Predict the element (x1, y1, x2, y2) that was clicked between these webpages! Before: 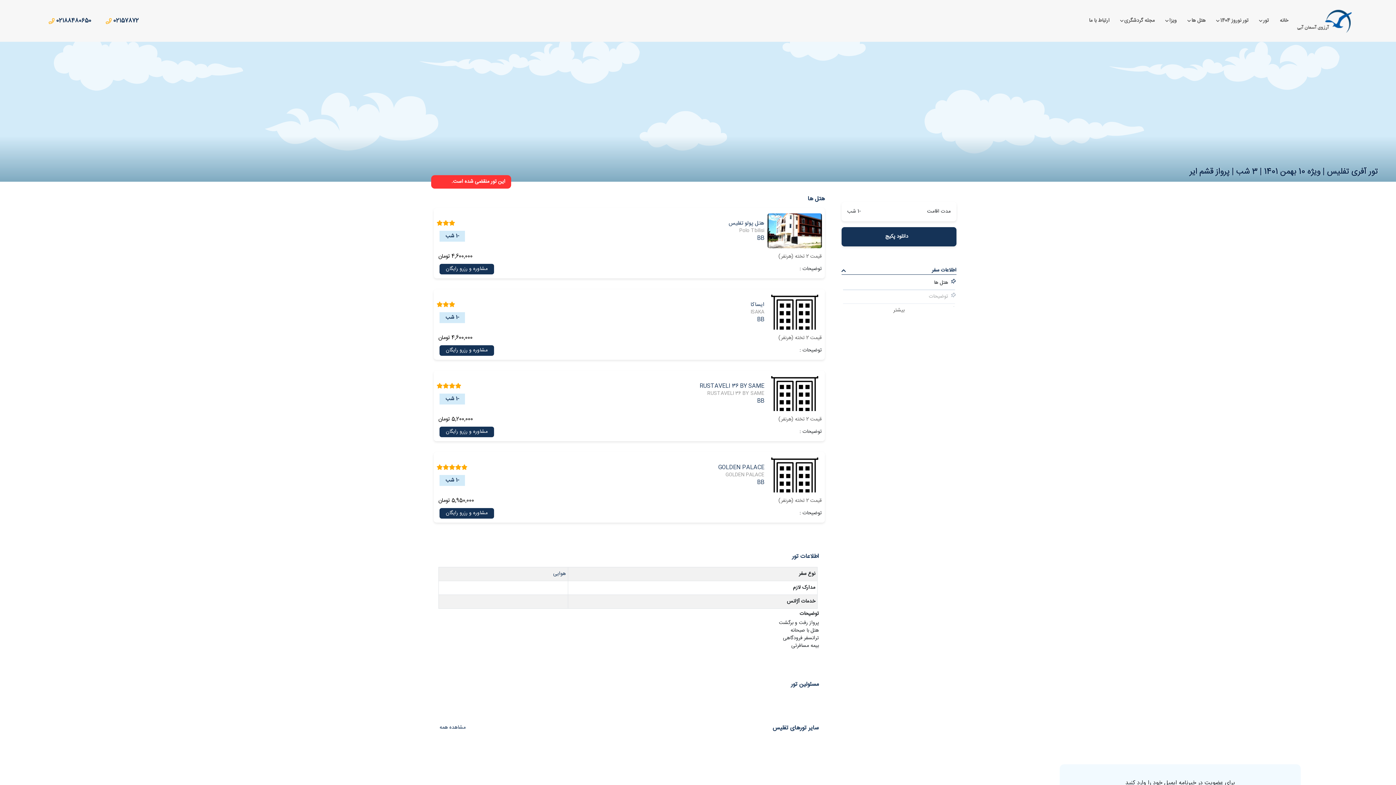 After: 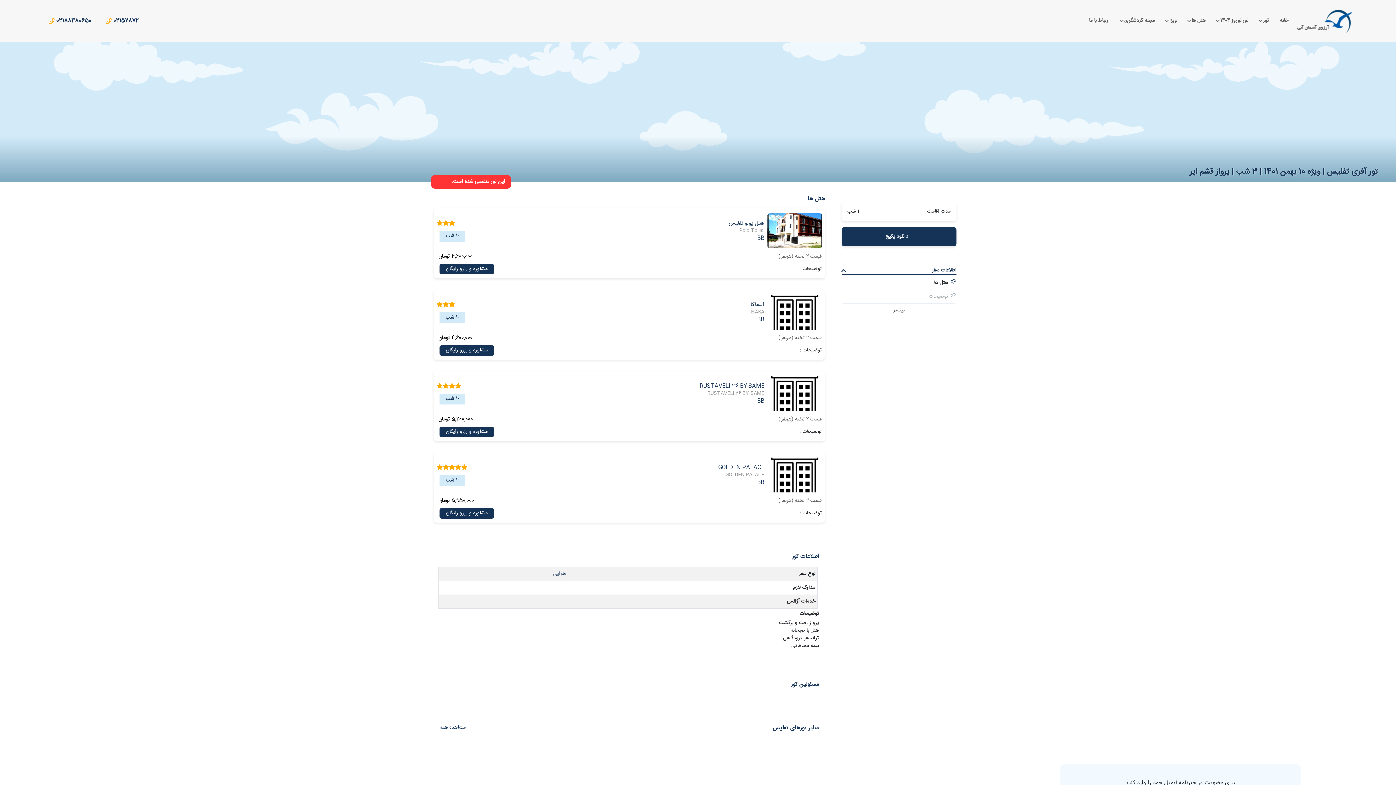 Action: bbox: (699, 390, 764, 397) label: RUSTAVELI 36 BY SAME